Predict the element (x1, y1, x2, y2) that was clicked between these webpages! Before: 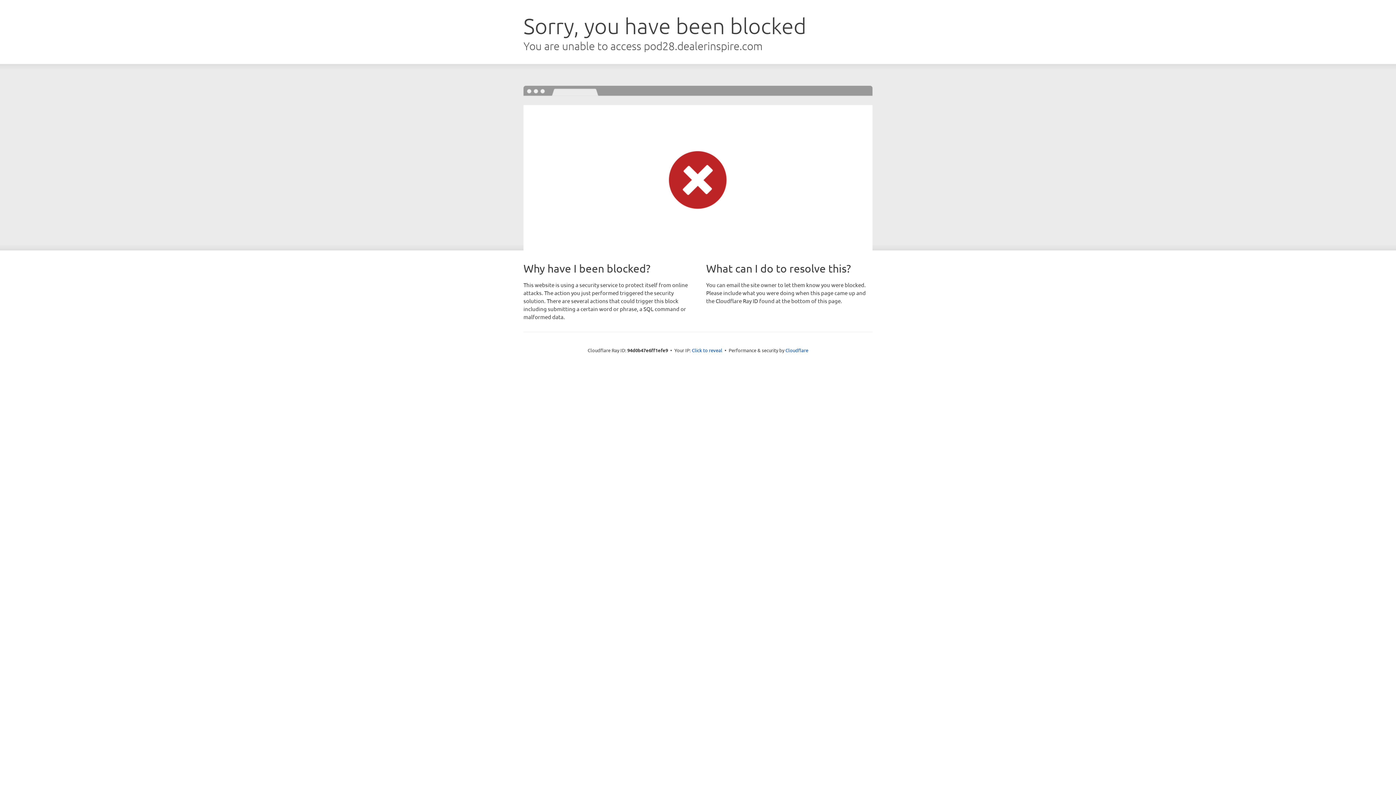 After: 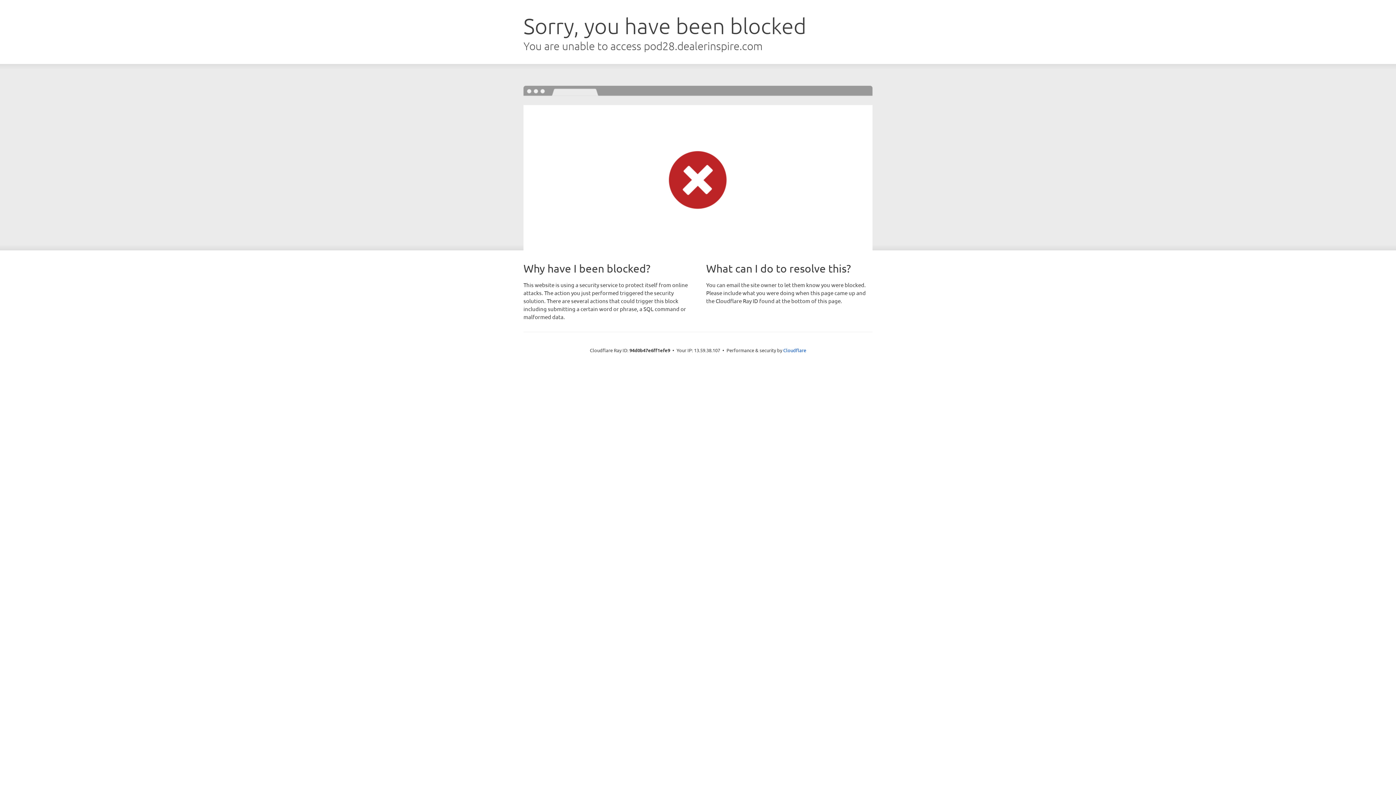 Action: label: Click to reveal bbox: (692, 346, 722, 353)